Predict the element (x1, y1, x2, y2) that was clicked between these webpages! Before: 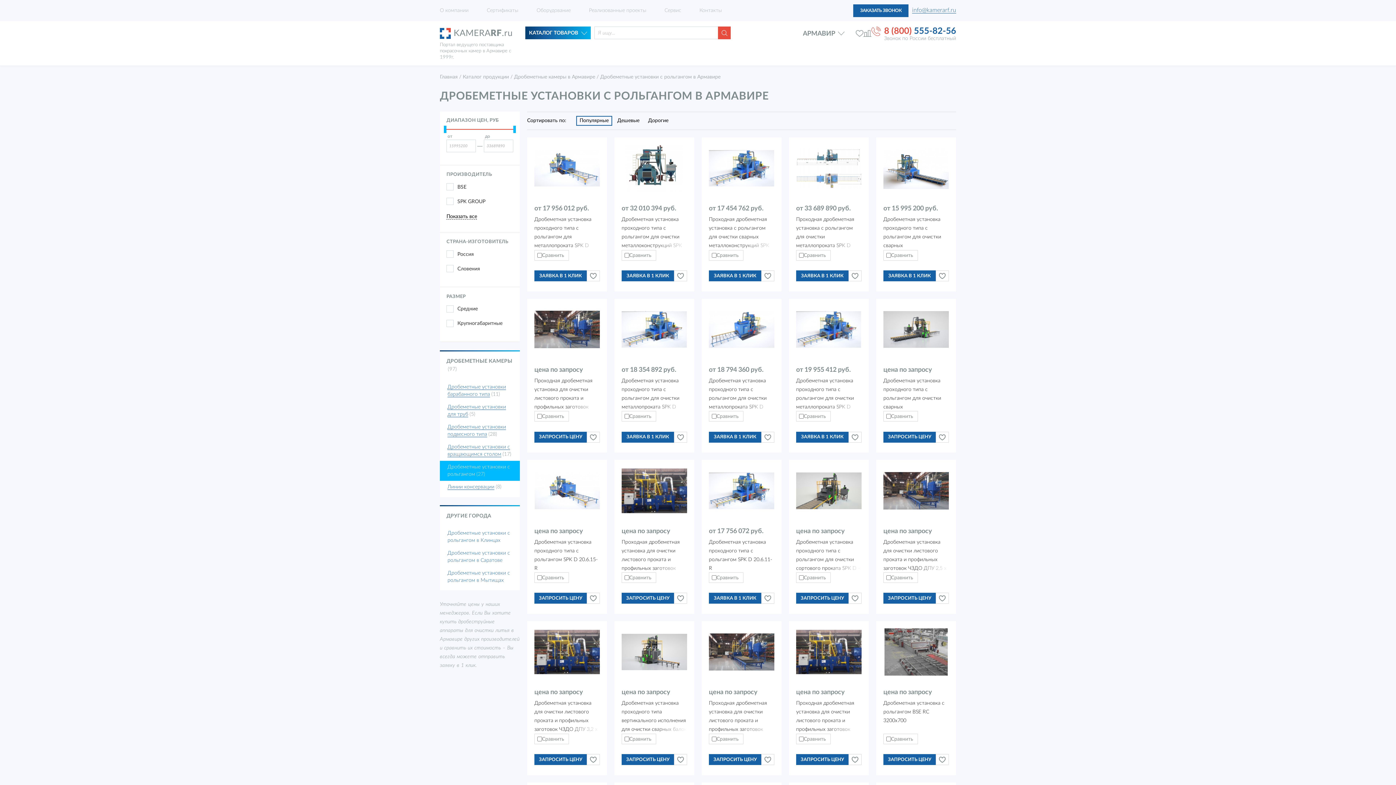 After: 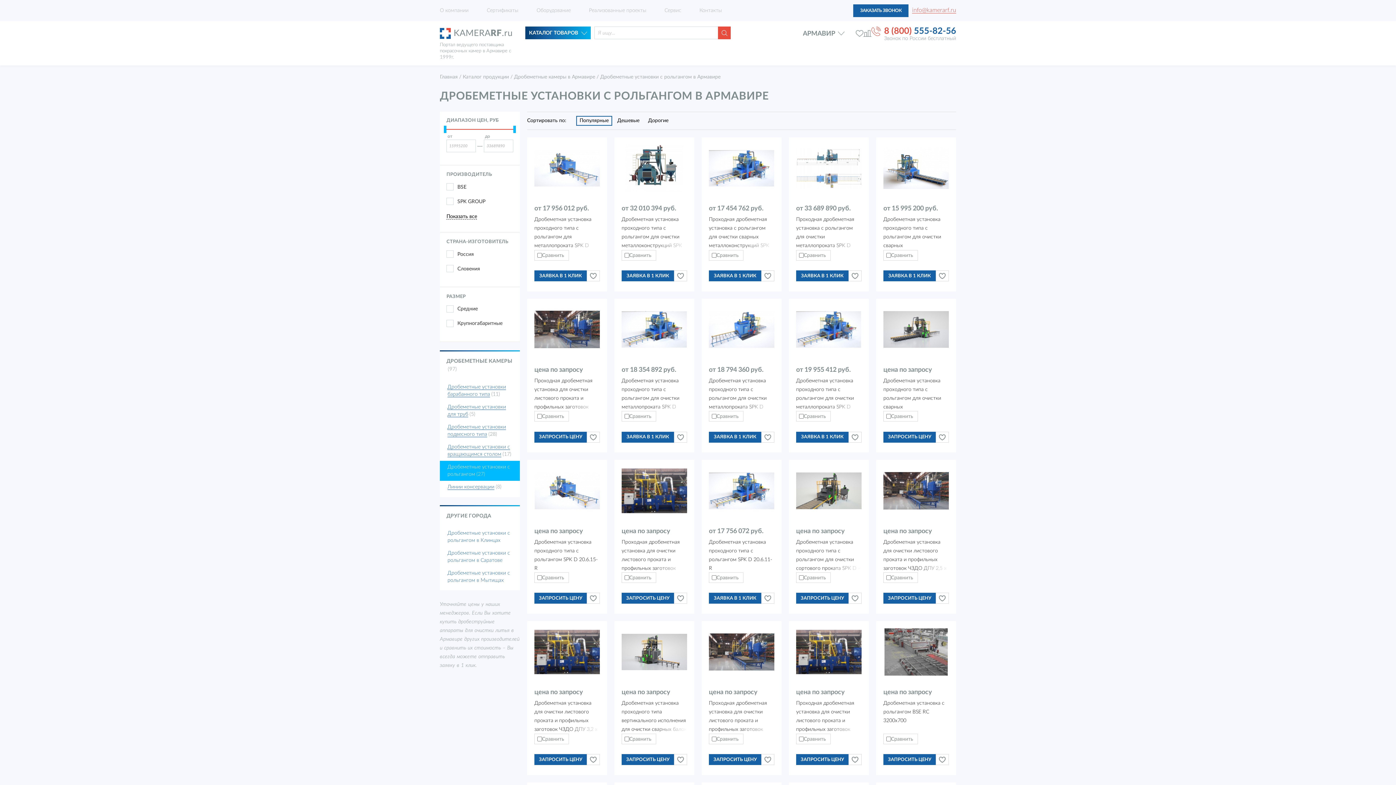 Action: label: info@kamerarf.ru bbox: (912, 7, 956, 13)